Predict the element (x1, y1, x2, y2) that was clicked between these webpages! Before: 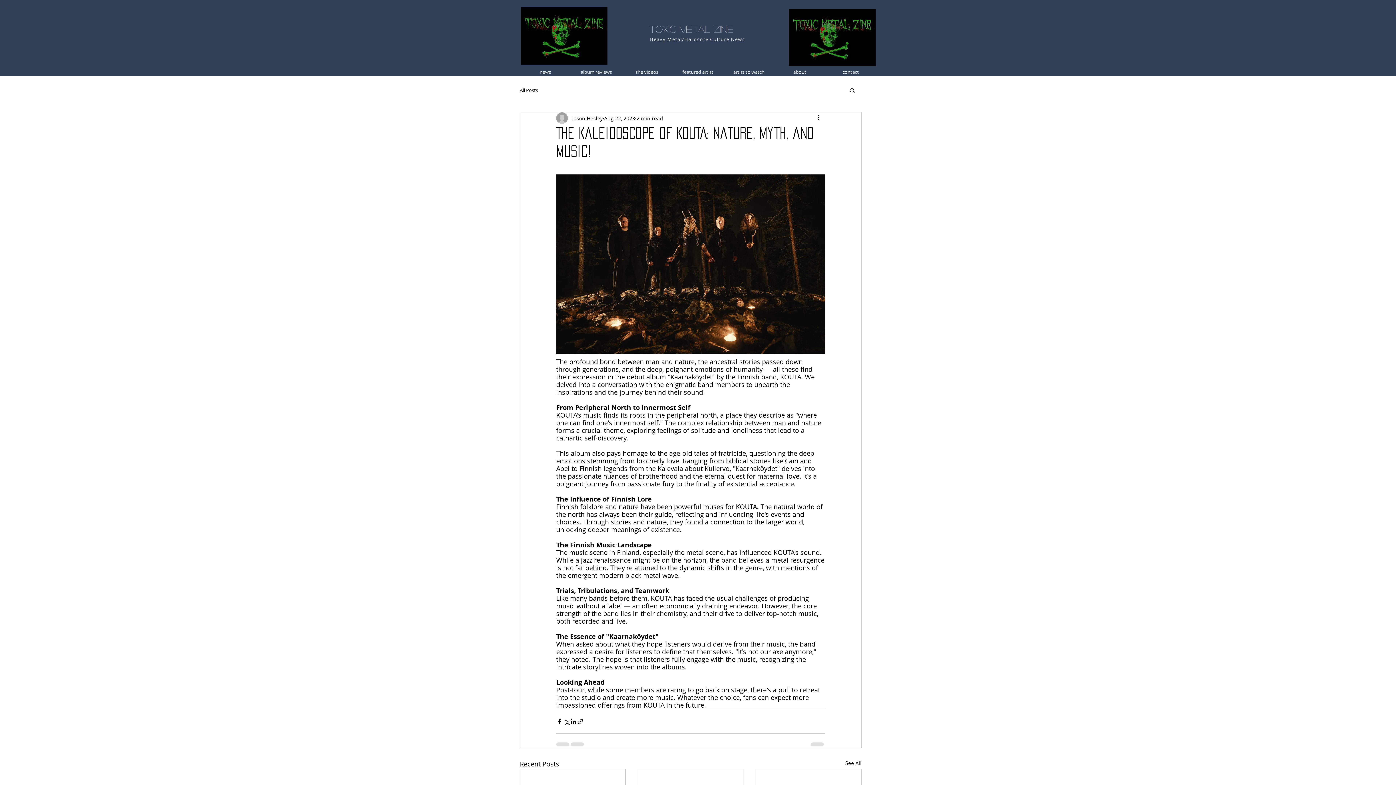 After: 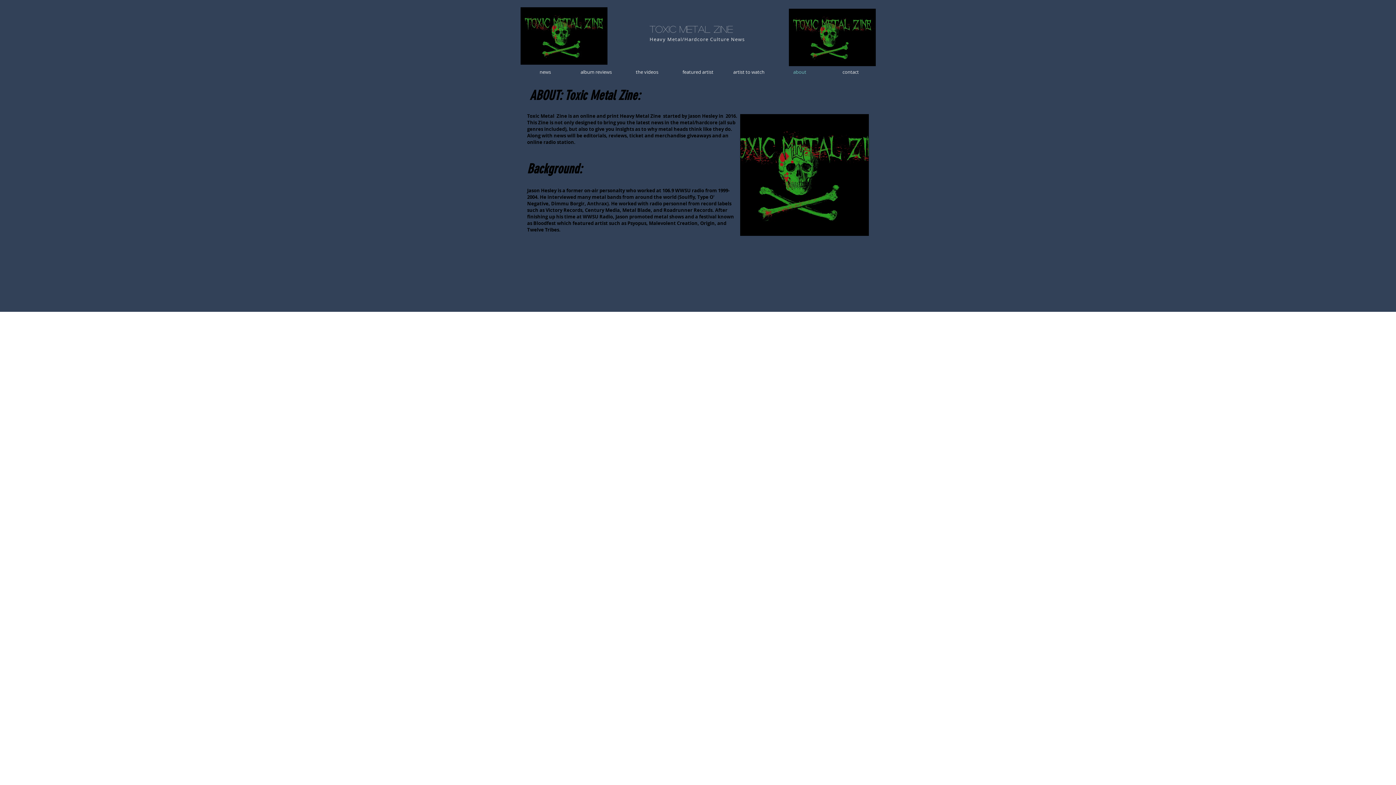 Action: label: about bbox: (774, 68, 825, 76)